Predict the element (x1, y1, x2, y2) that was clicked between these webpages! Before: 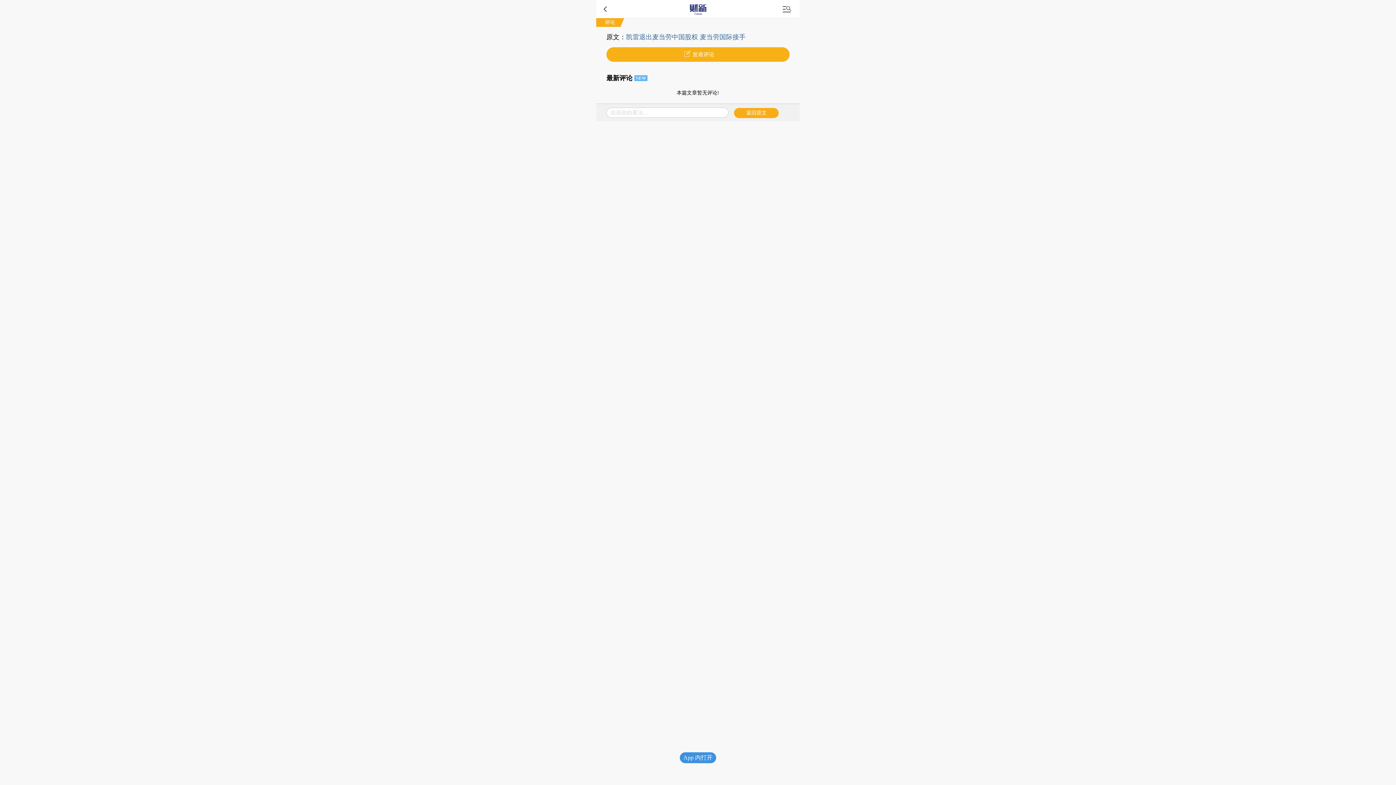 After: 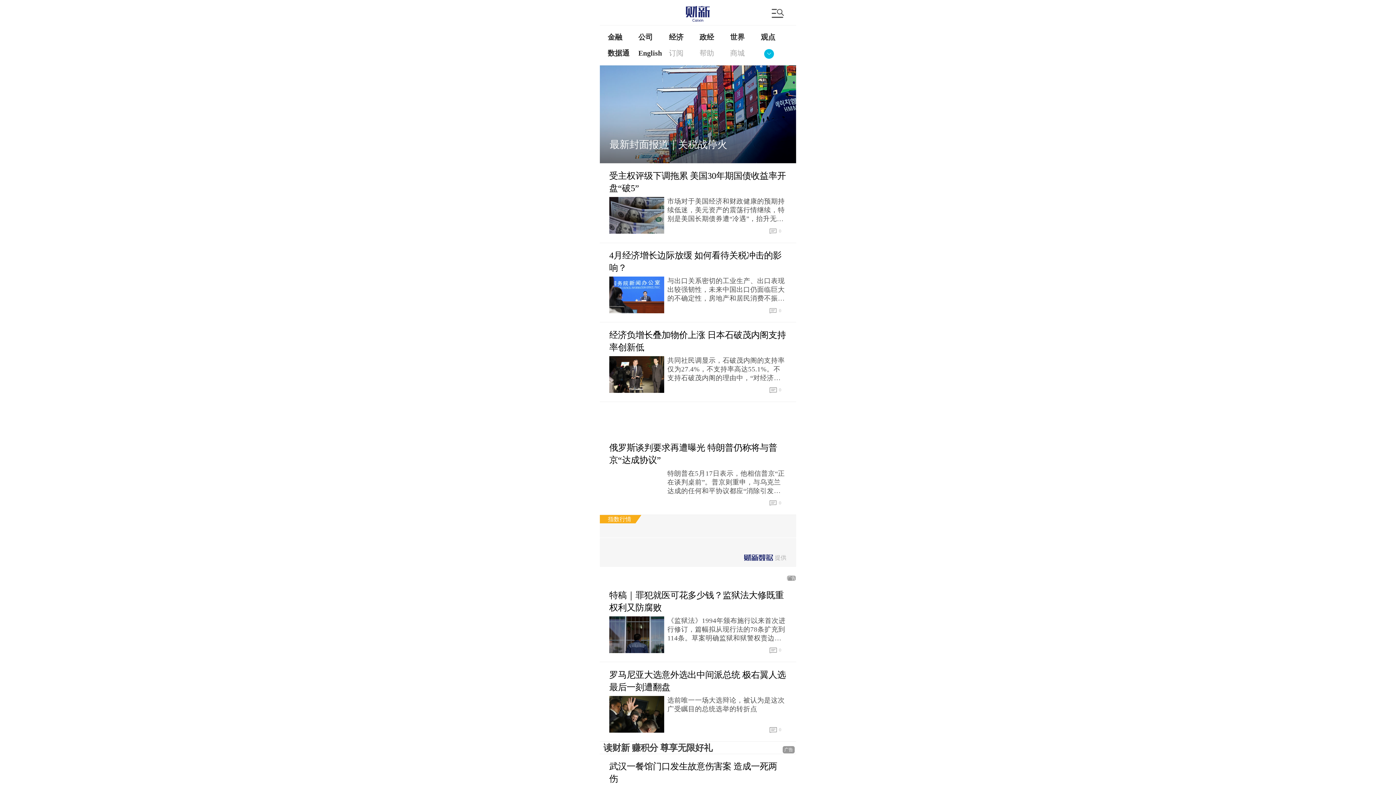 Action: bbox: (687, 0, 709, 17)